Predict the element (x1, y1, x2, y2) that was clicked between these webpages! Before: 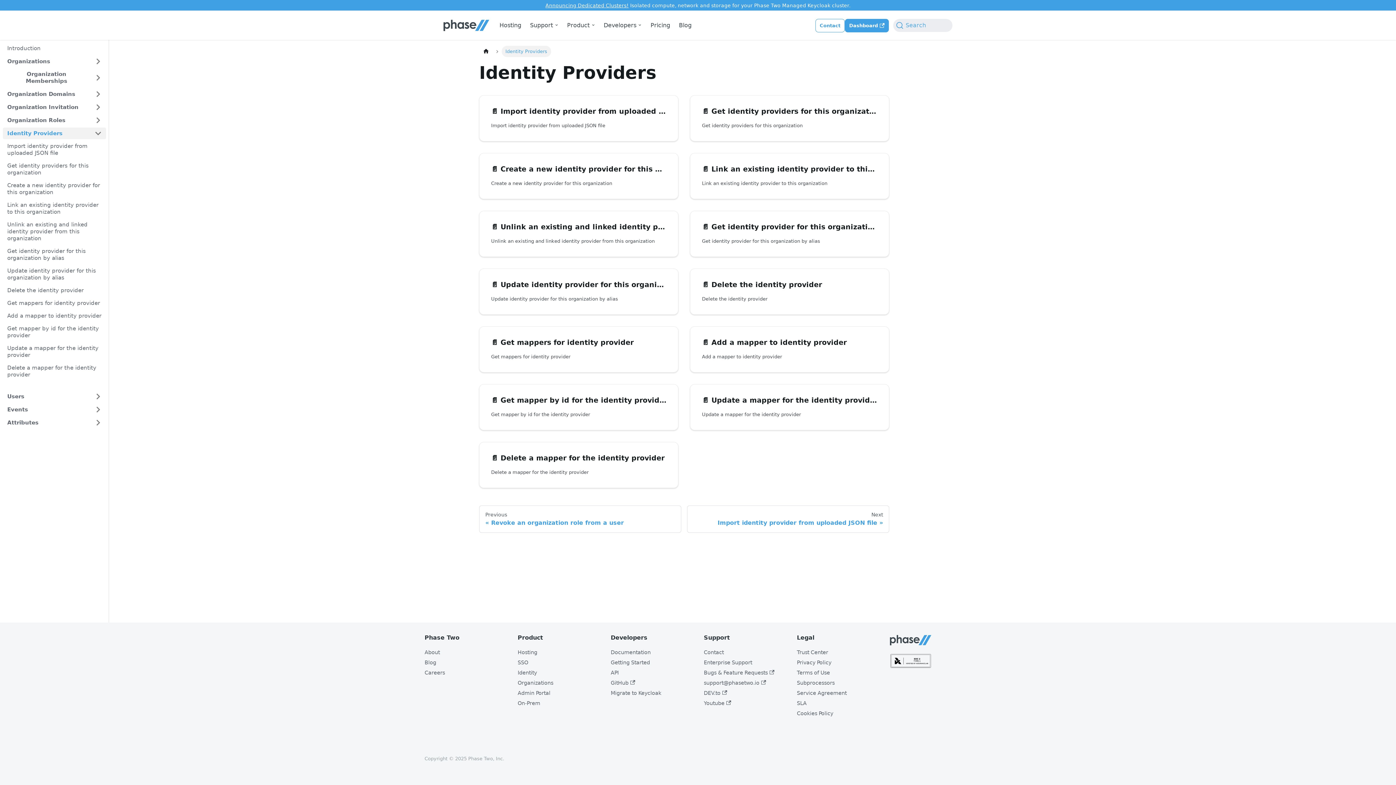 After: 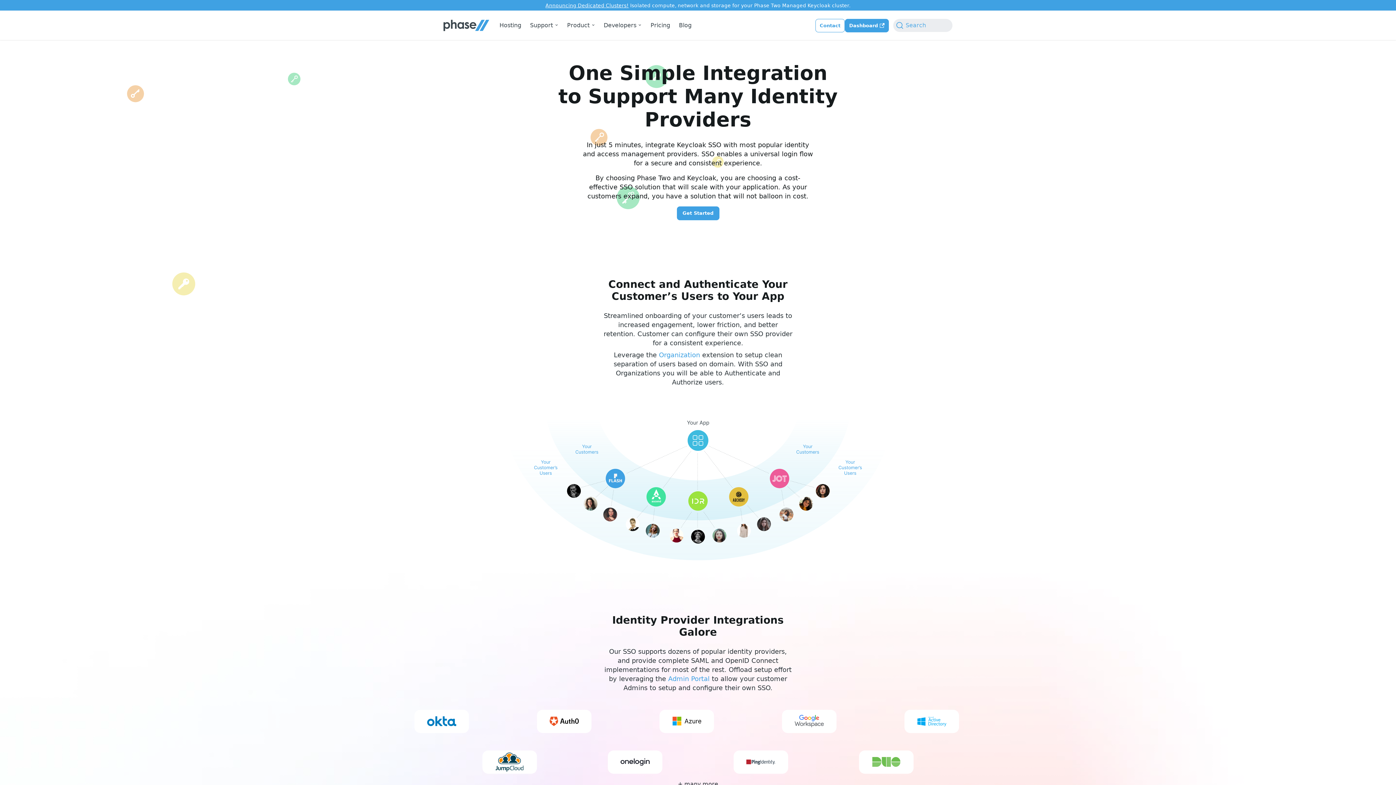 Action: label: SSO bbox: (517, 660, 528, 665)